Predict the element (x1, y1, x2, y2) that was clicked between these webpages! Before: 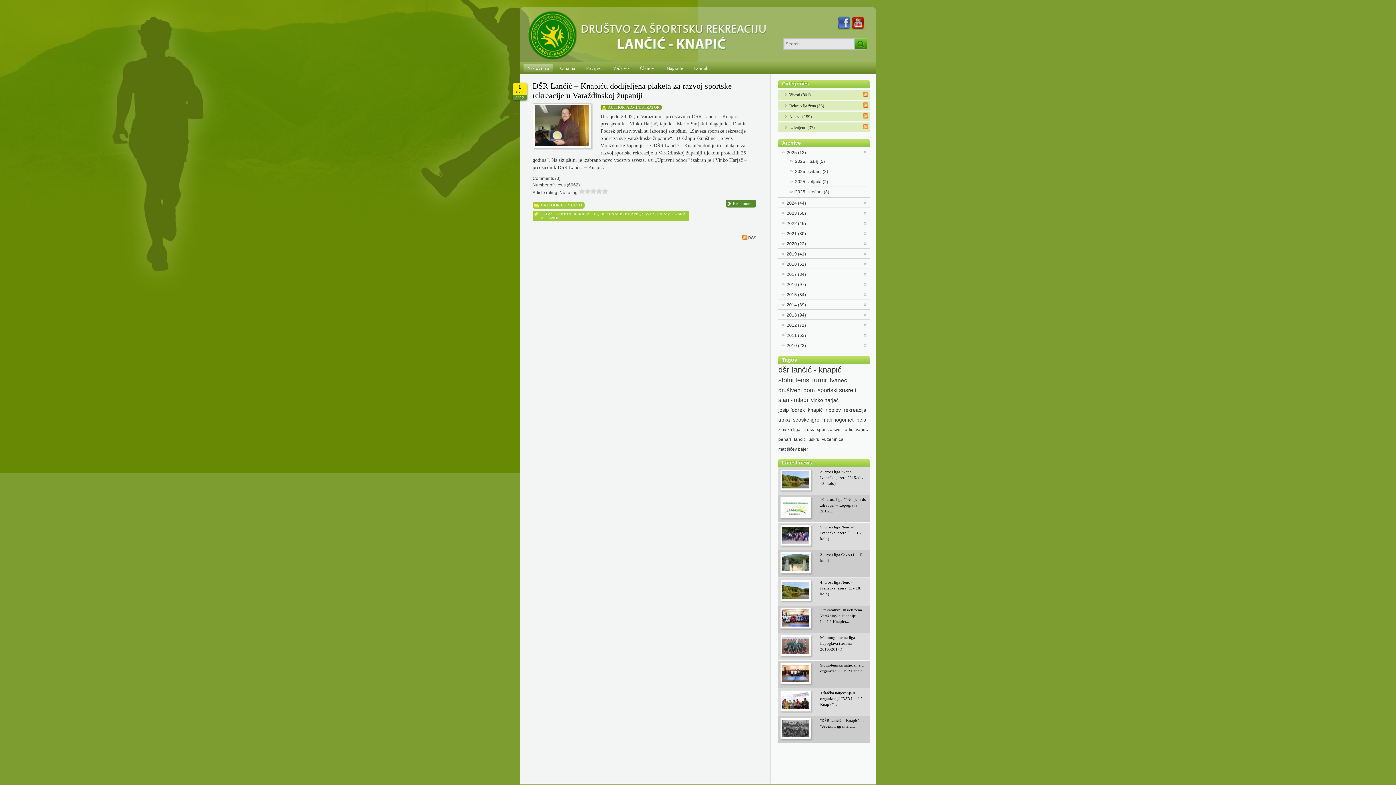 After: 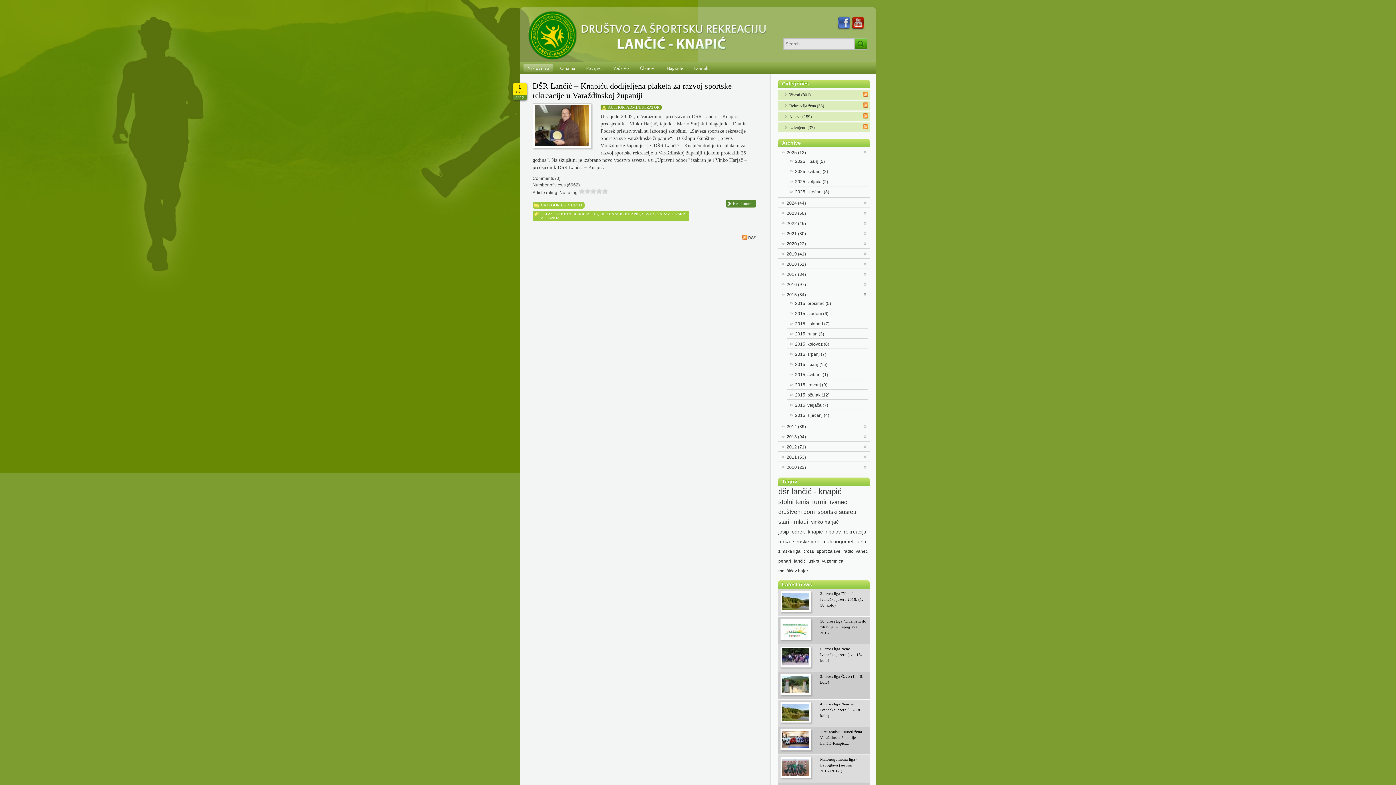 Action: label: Expand/Collapse bbox: (862, 291, 868, 296)